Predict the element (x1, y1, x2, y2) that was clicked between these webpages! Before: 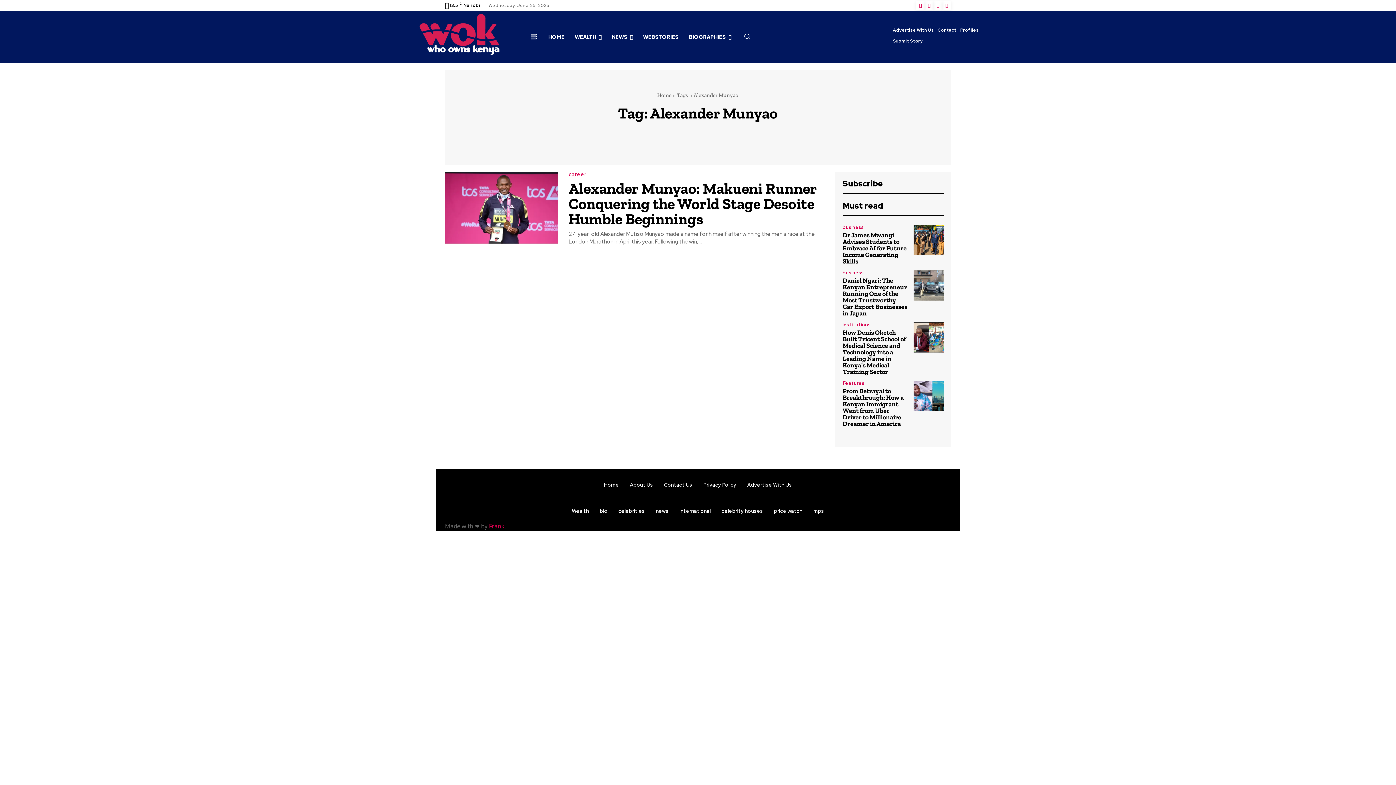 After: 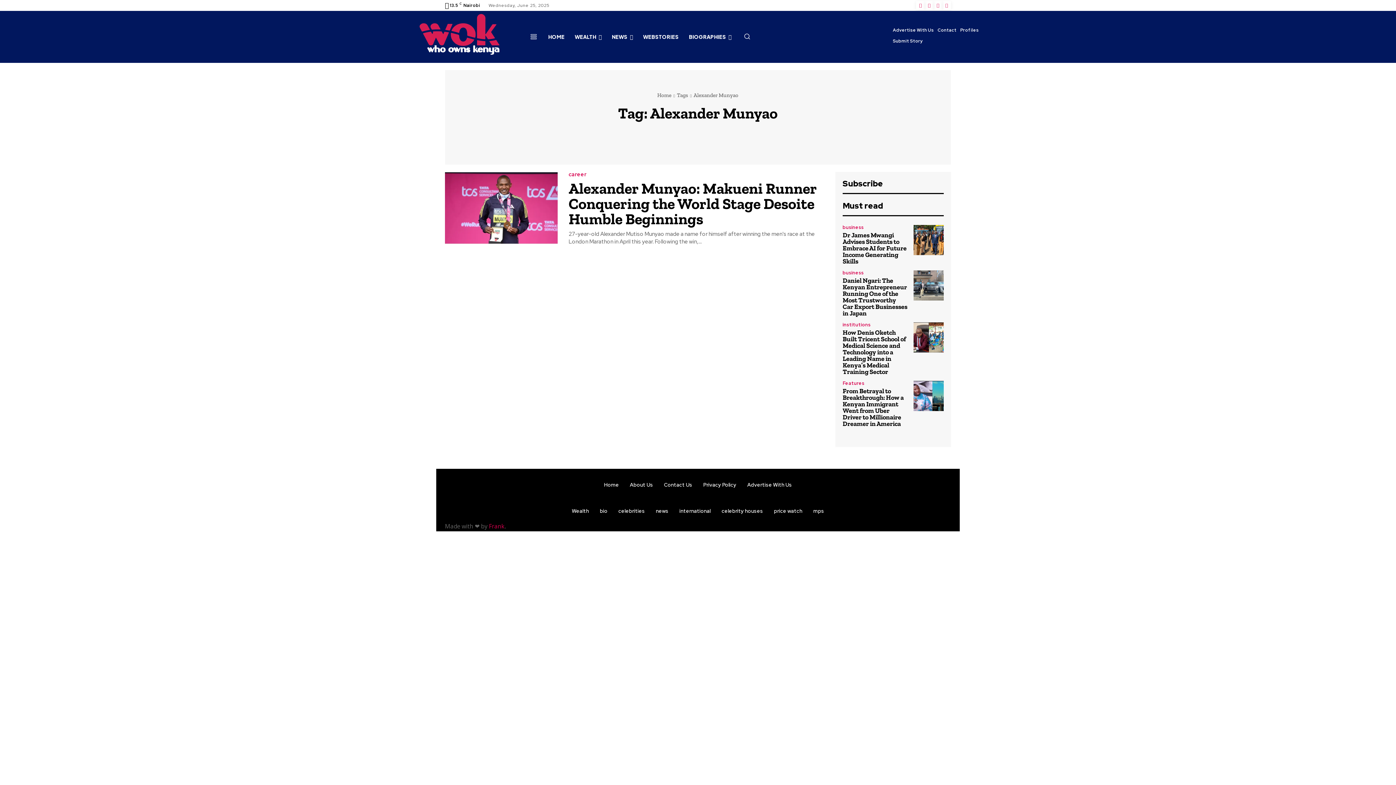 Action: label: Frank bbox: (489, 522, 504, 530)